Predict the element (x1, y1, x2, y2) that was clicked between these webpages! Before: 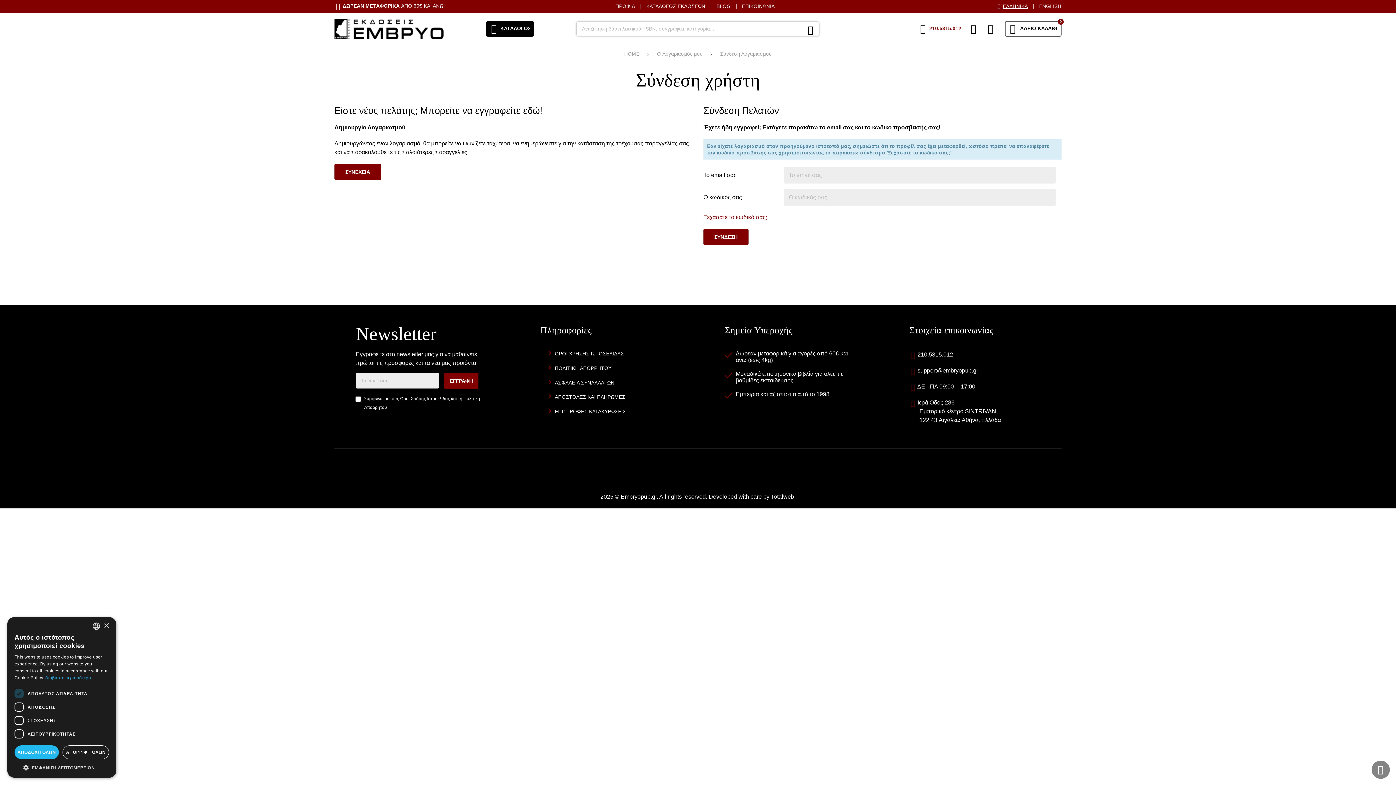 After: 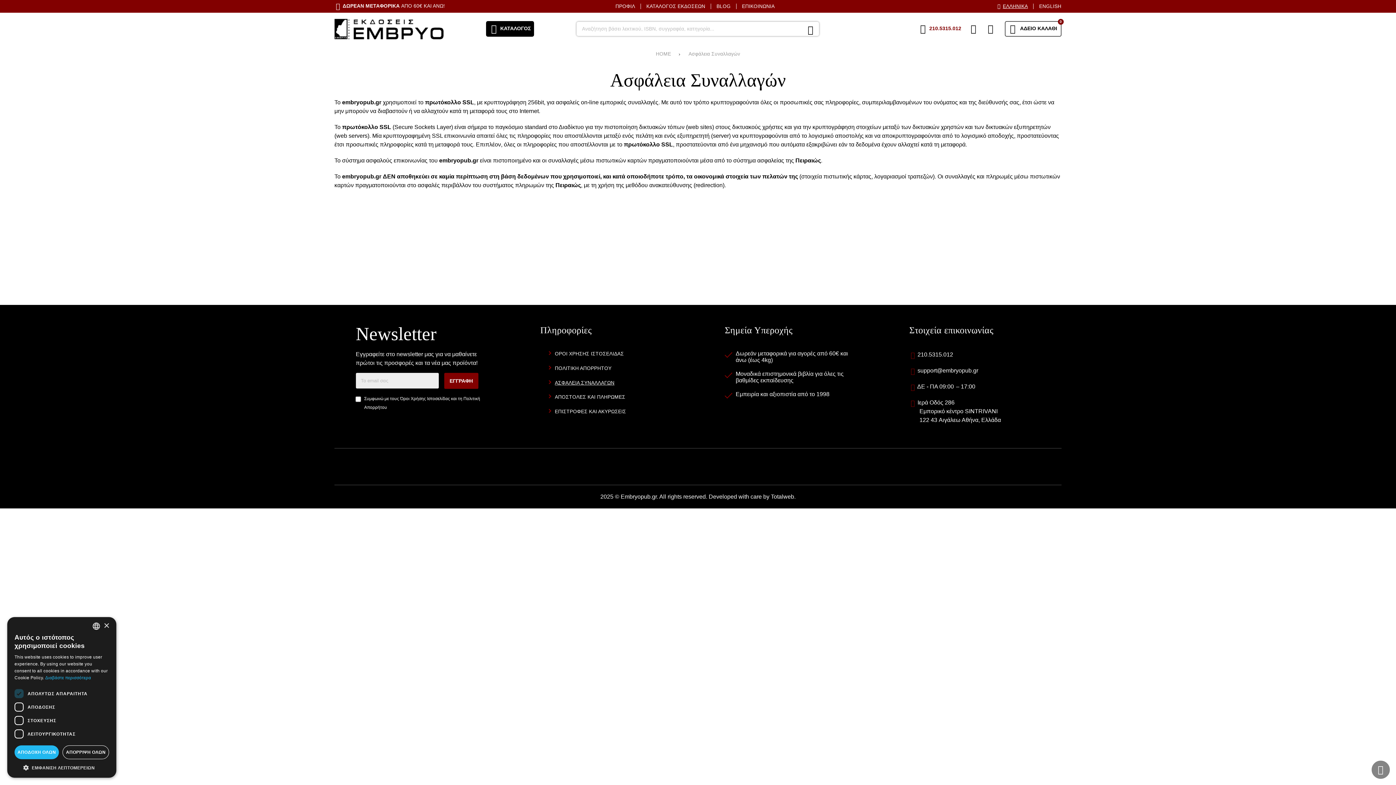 Action: label: ΑΣΦΑΛΕΙΑ ΣΥΝΑΛΛΑΓΩΝ bbox: (555, 380, 614, 385)